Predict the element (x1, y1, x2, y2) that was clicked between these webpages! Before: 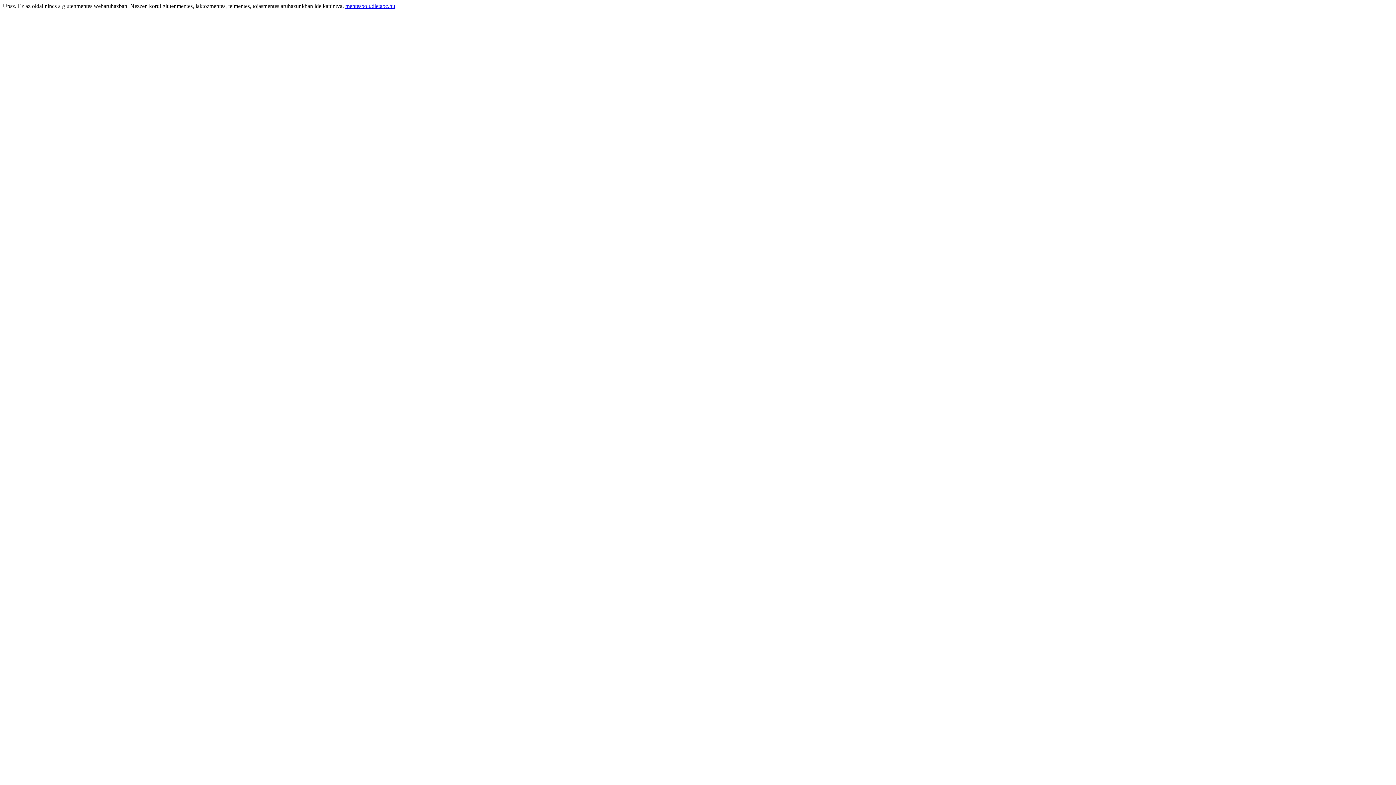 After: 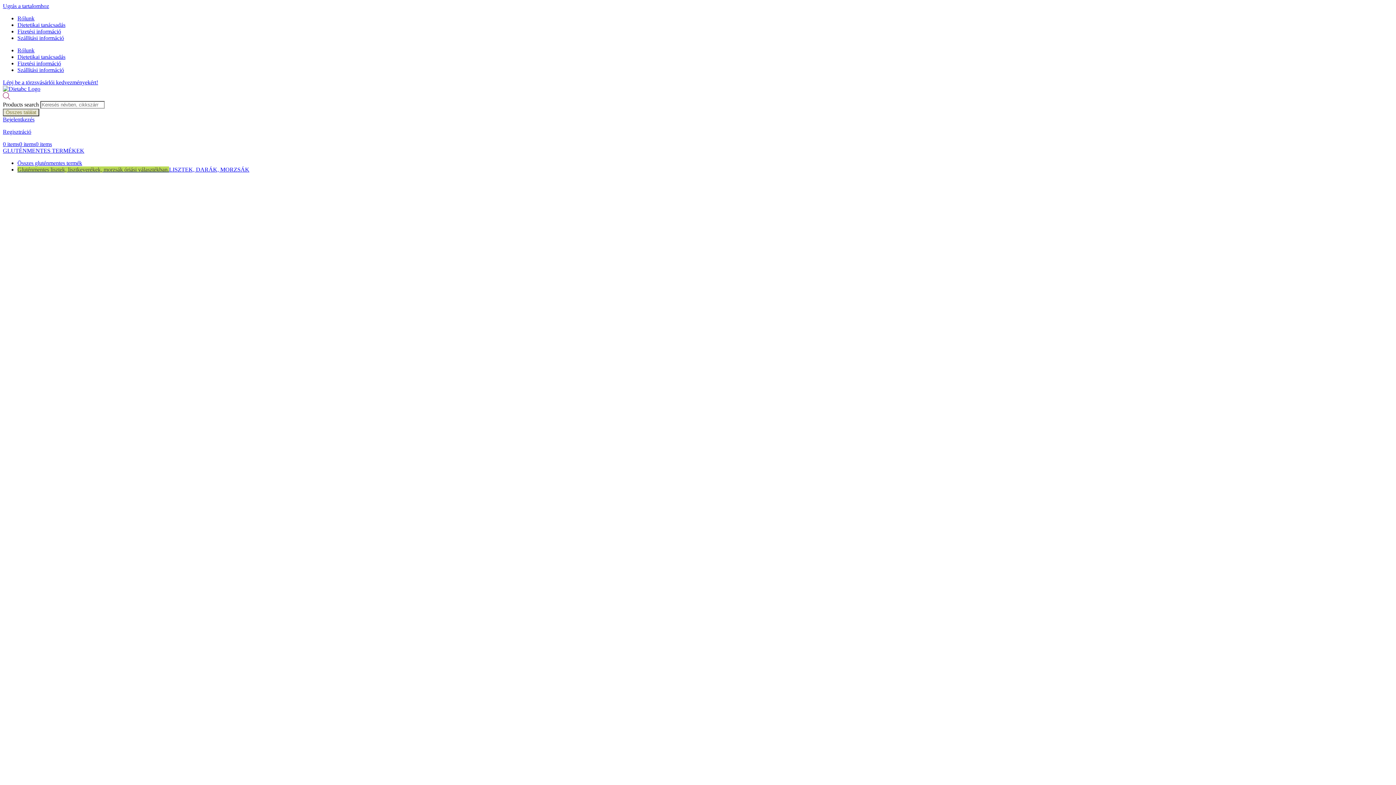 Action: label: mentesbolt.dietabc.hu bbox: (345, 2, 395, 9)